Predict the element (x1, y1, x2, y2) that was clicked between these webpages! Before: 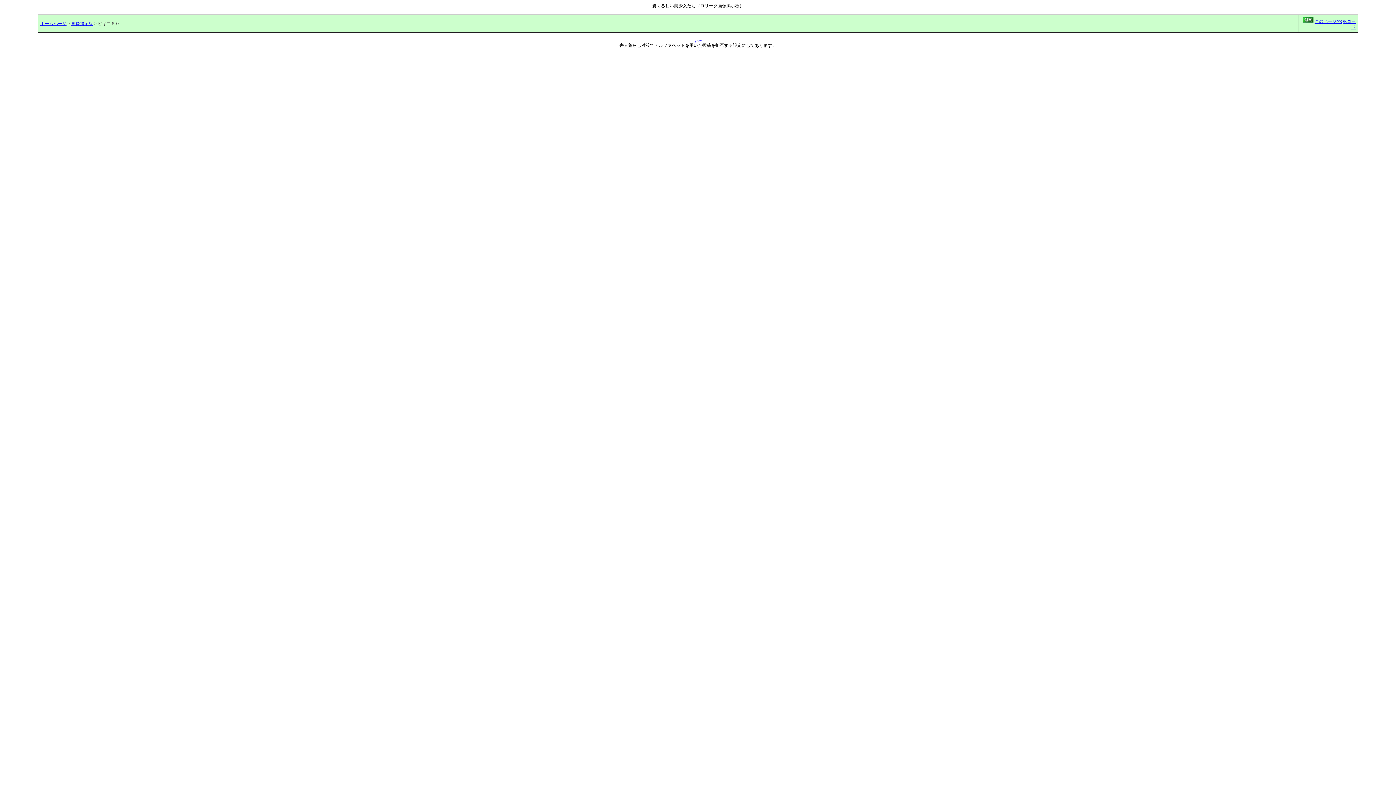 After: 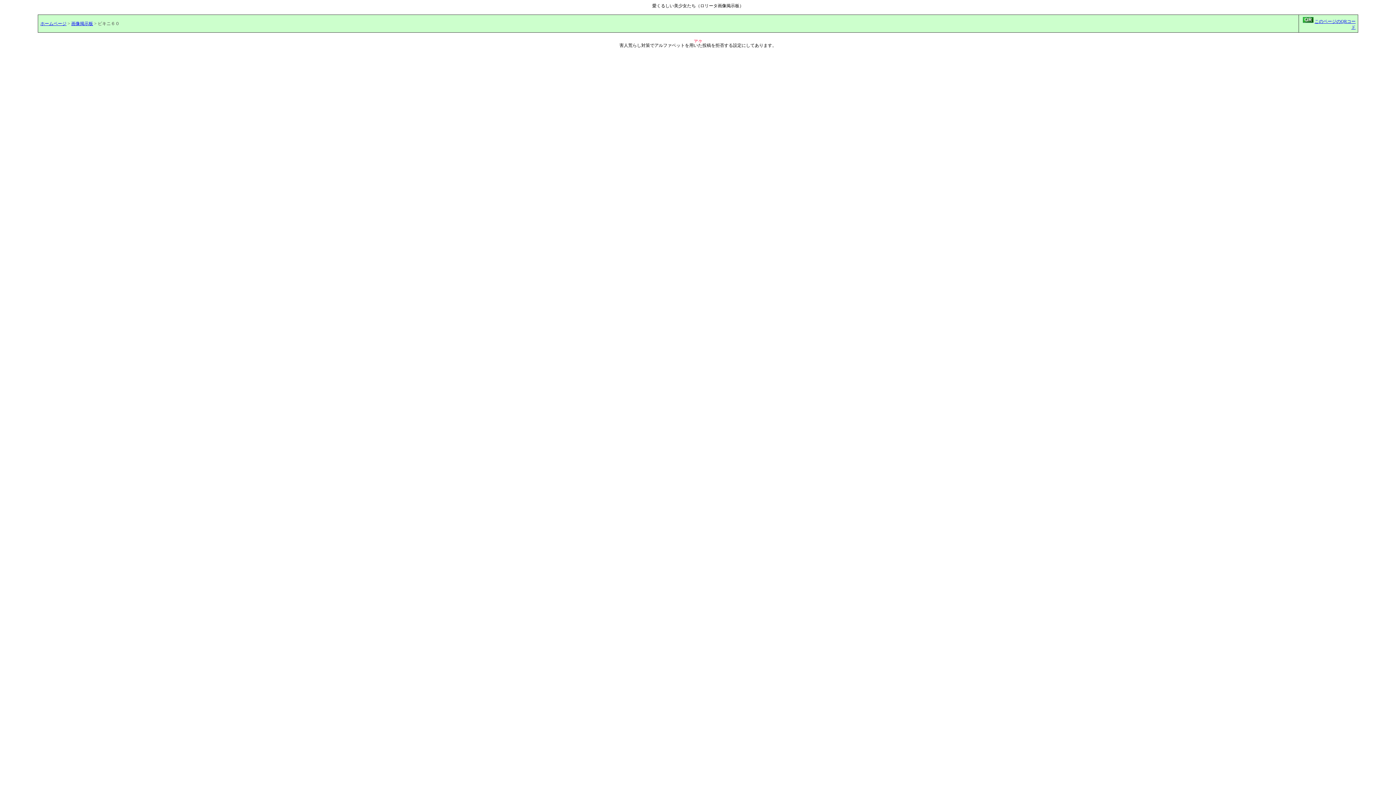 Action: bbox: (691, 38, 704, 43)